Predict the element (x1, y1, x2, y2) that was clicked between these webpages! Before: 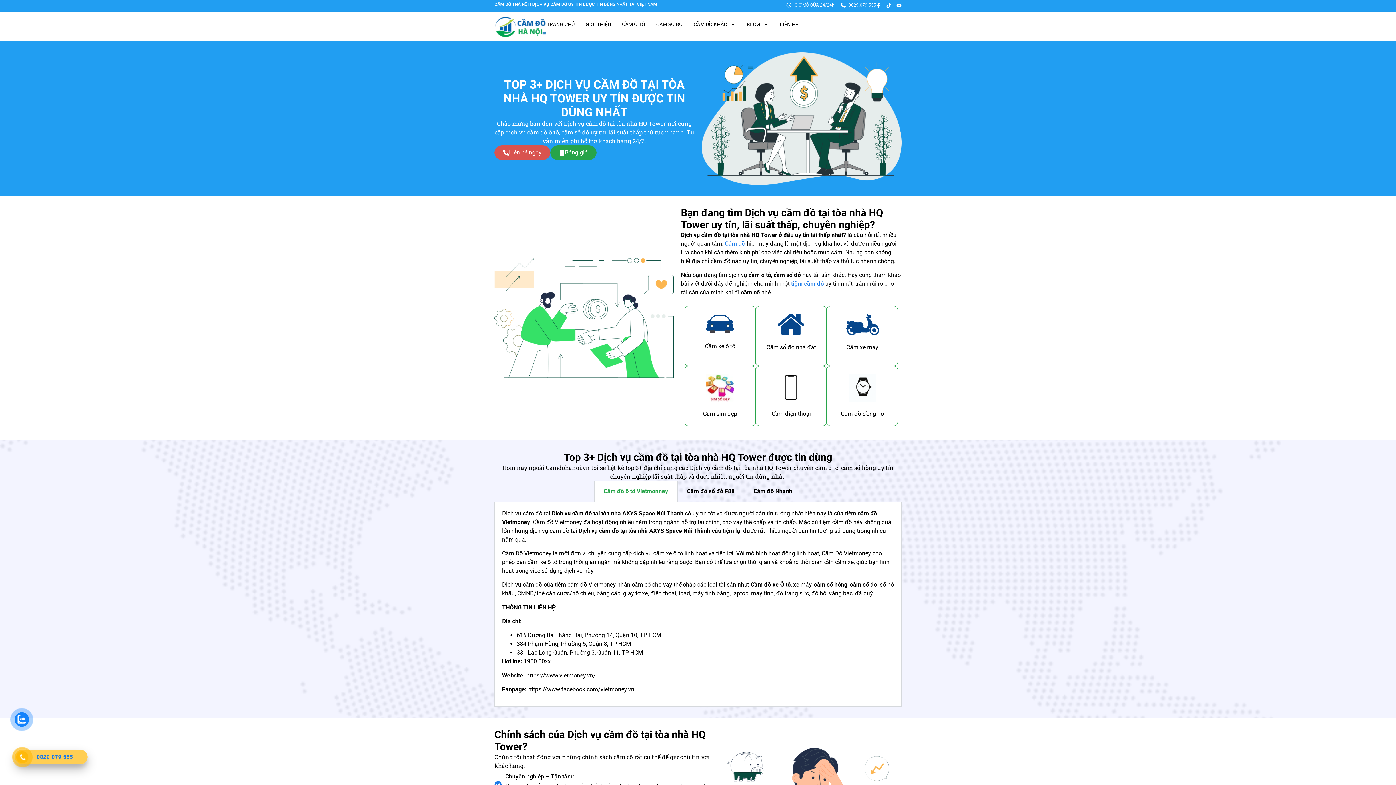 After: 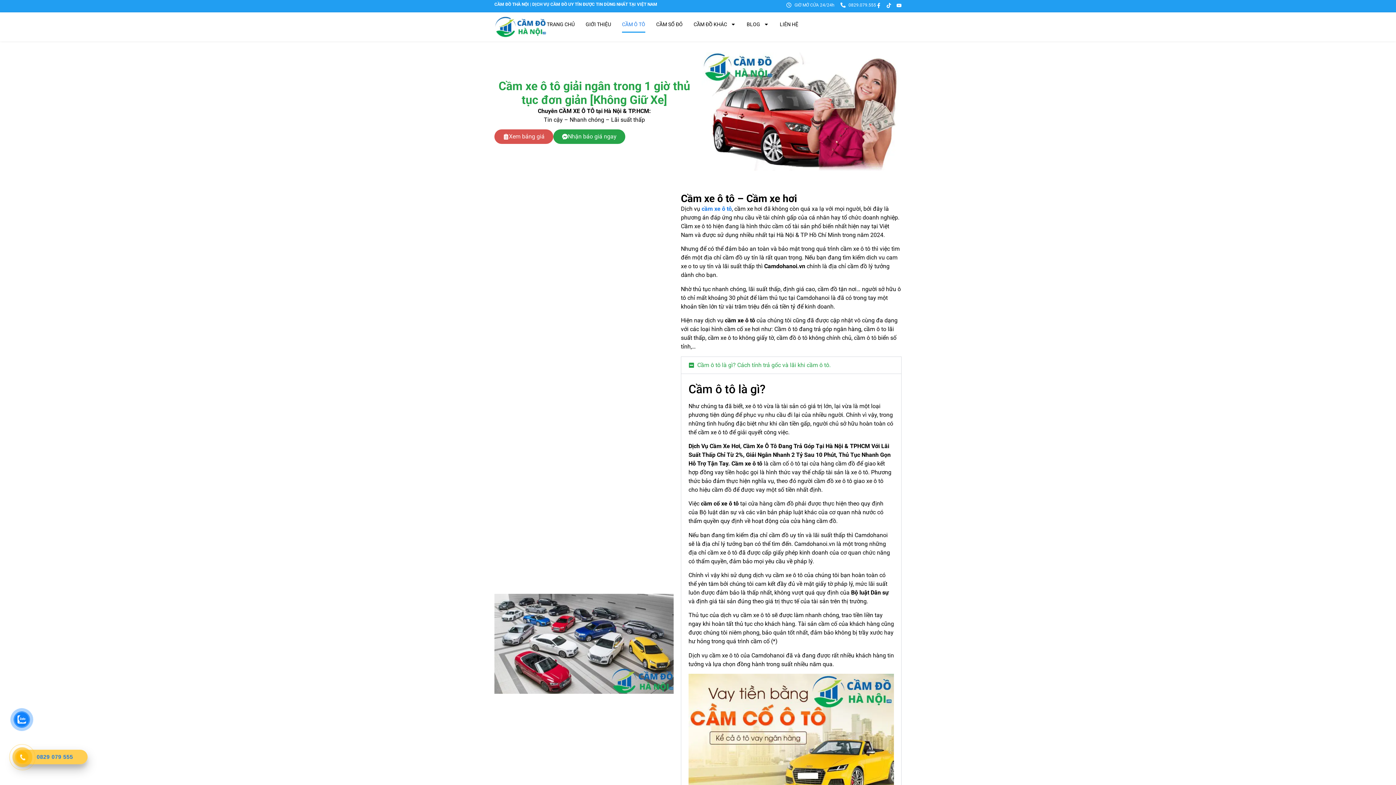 Action: label: CẦM Ô TÔ bbox: (622, 16, 645, 32)